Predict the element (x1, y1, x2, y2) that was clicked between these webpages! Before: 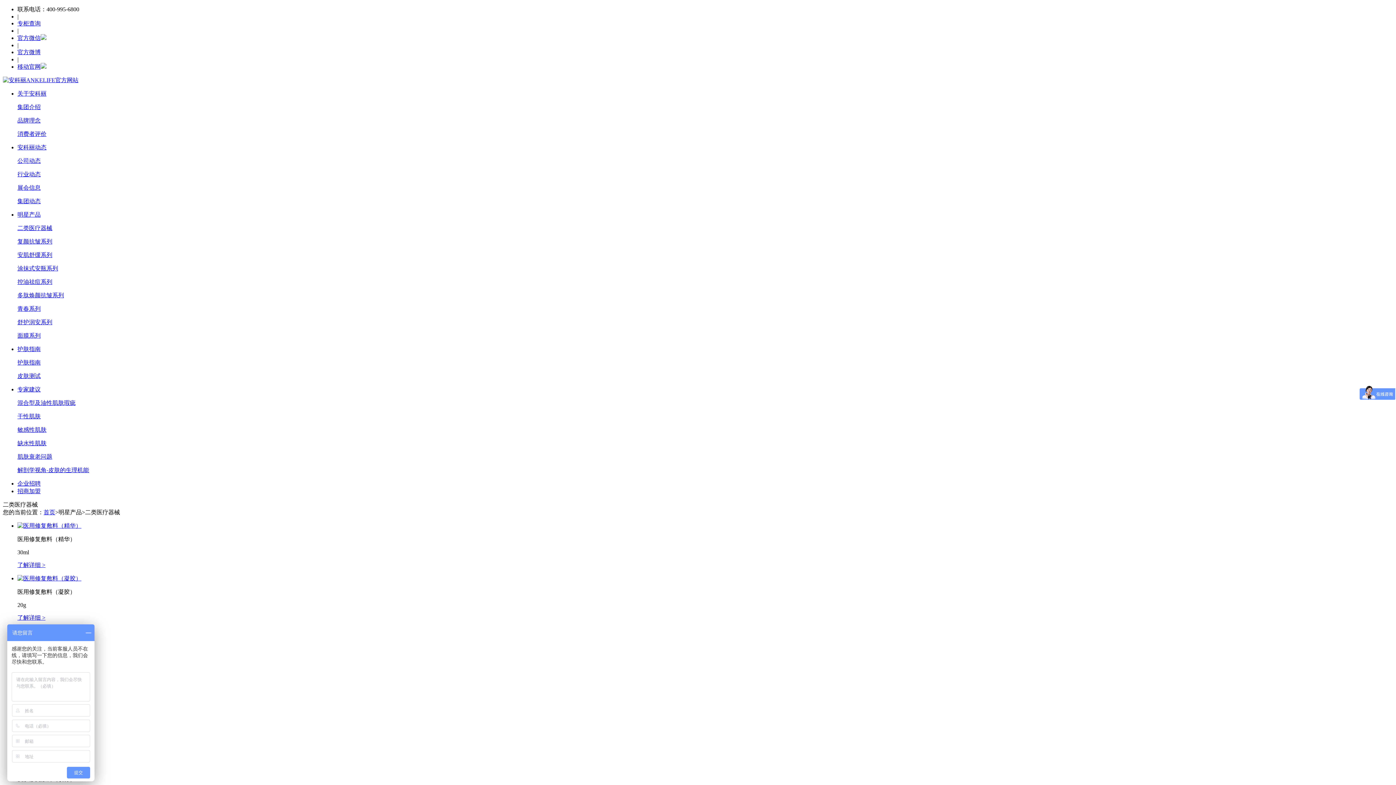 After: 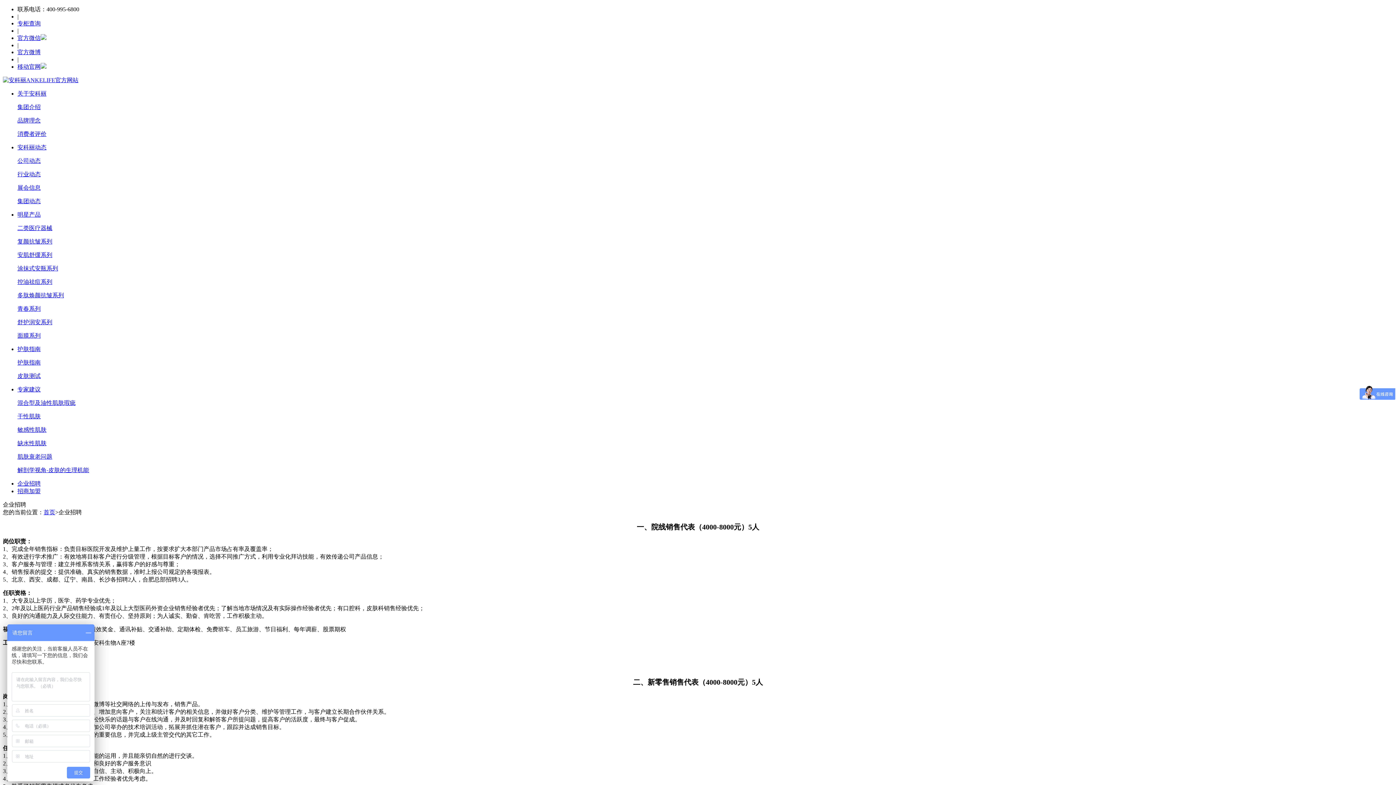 Action: bbox: (17, 480, 40, 486) label: 企业招聘